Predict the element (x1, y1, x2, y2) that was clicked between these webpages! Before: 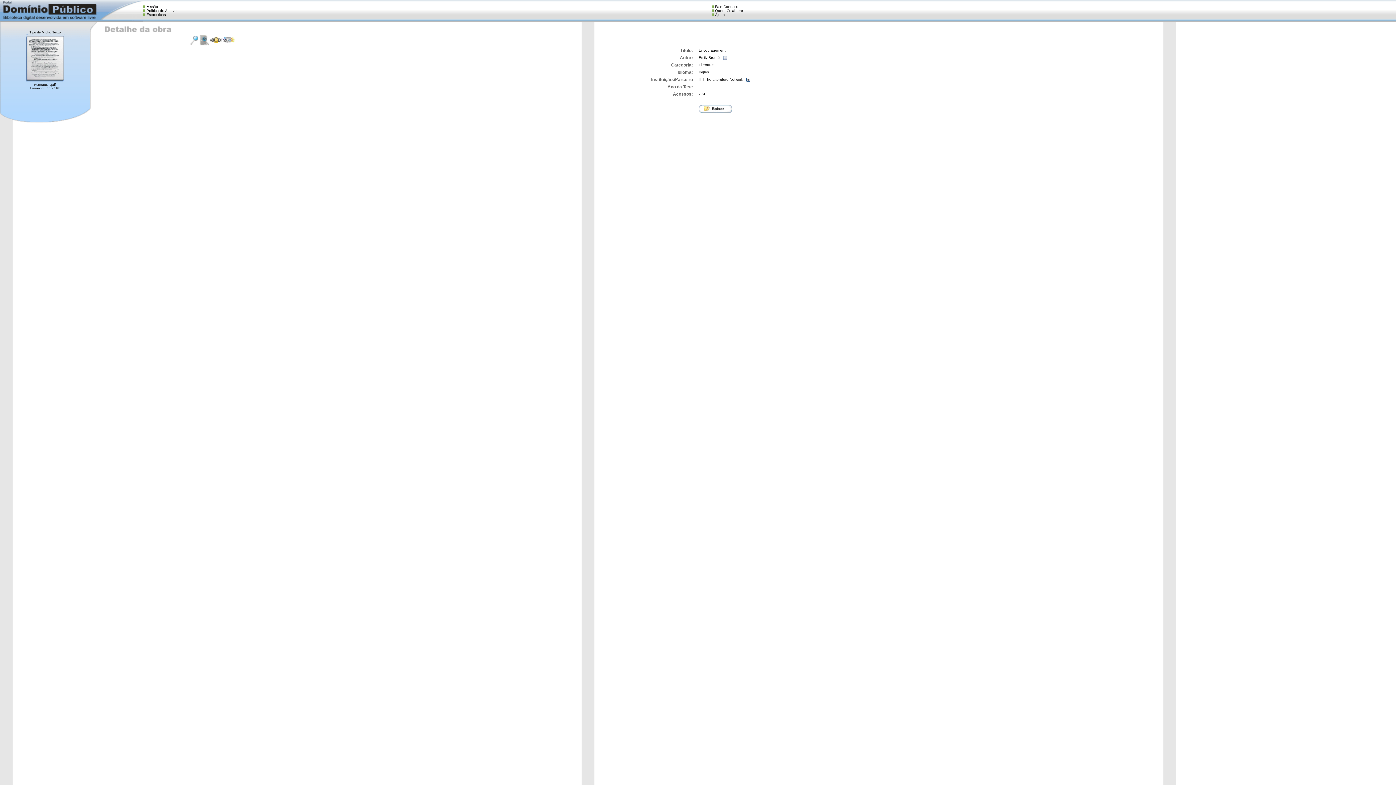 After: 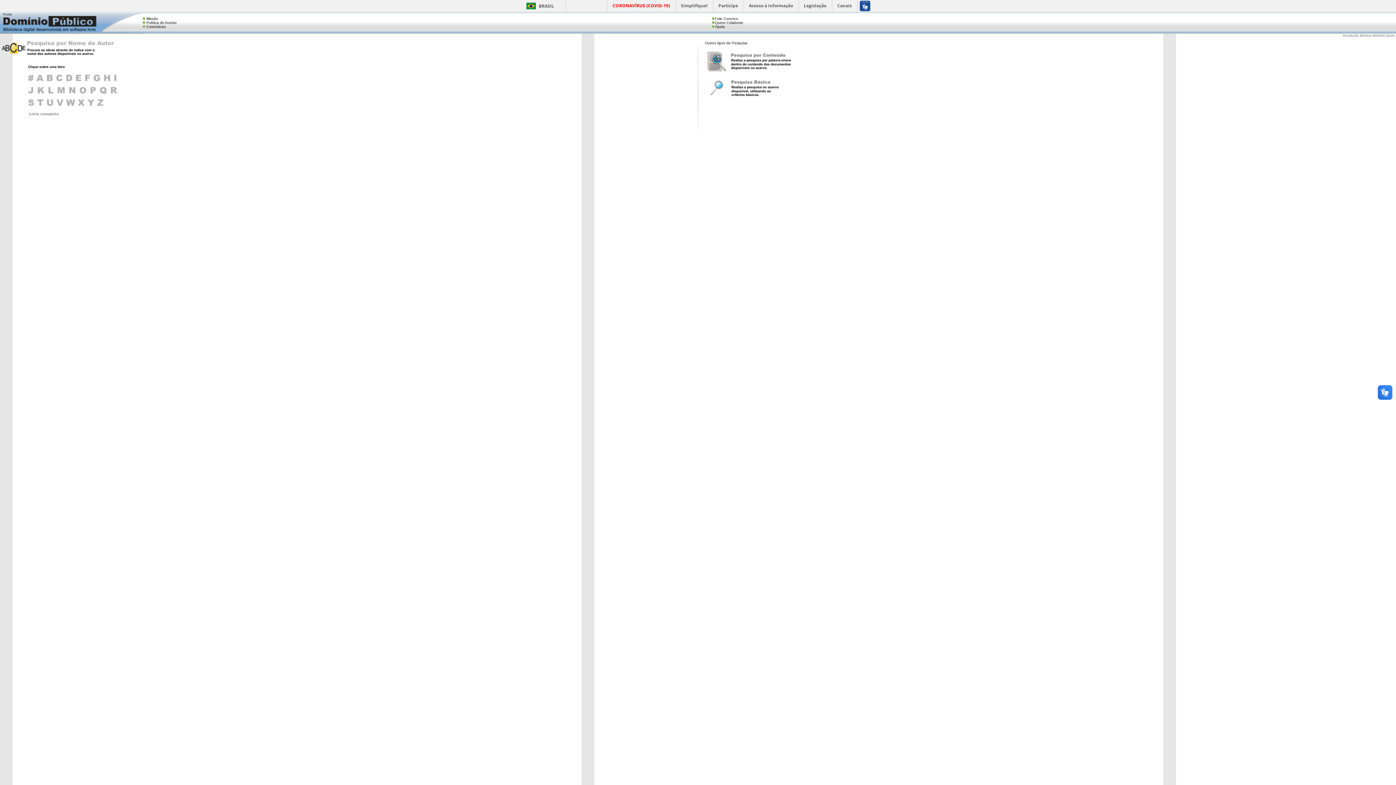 Action: bbox: (209, 39, 222, 44)